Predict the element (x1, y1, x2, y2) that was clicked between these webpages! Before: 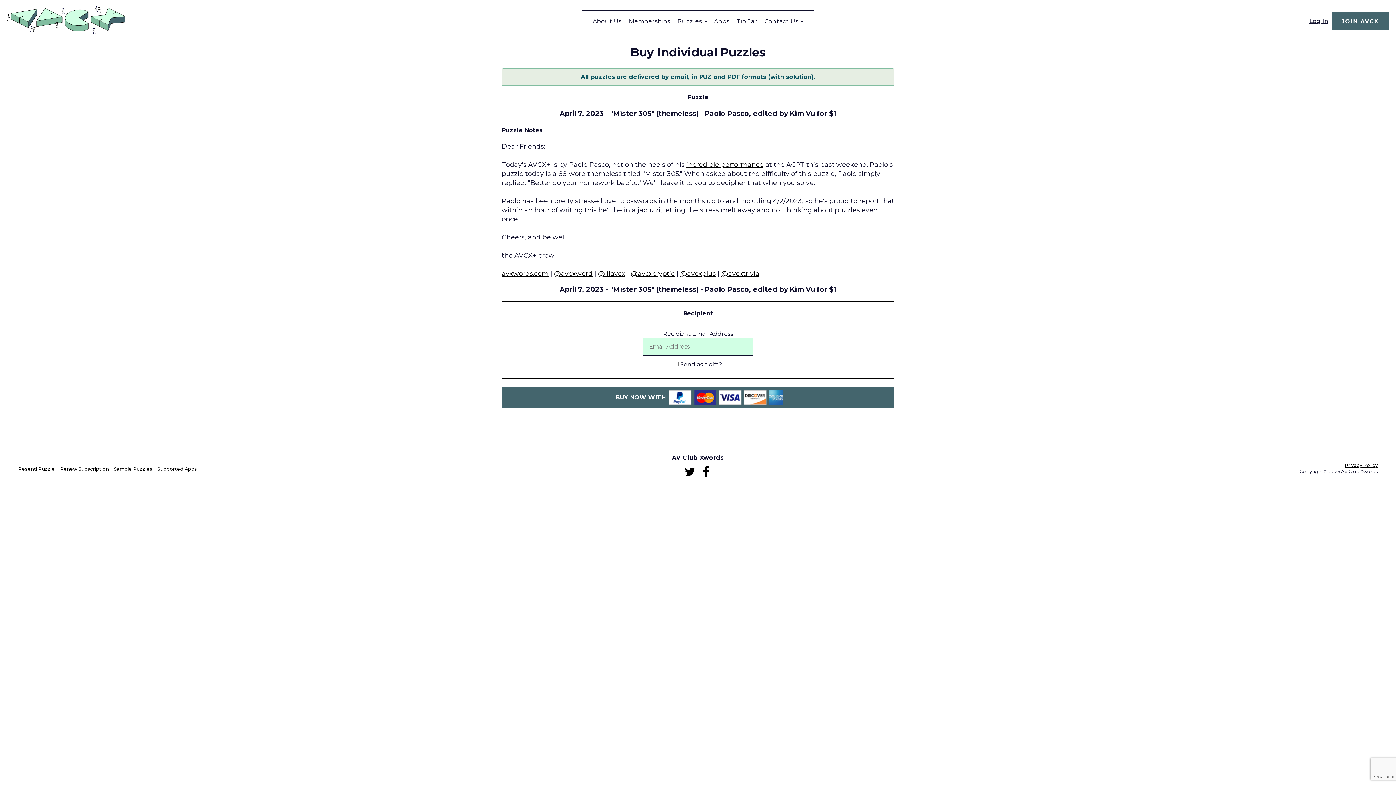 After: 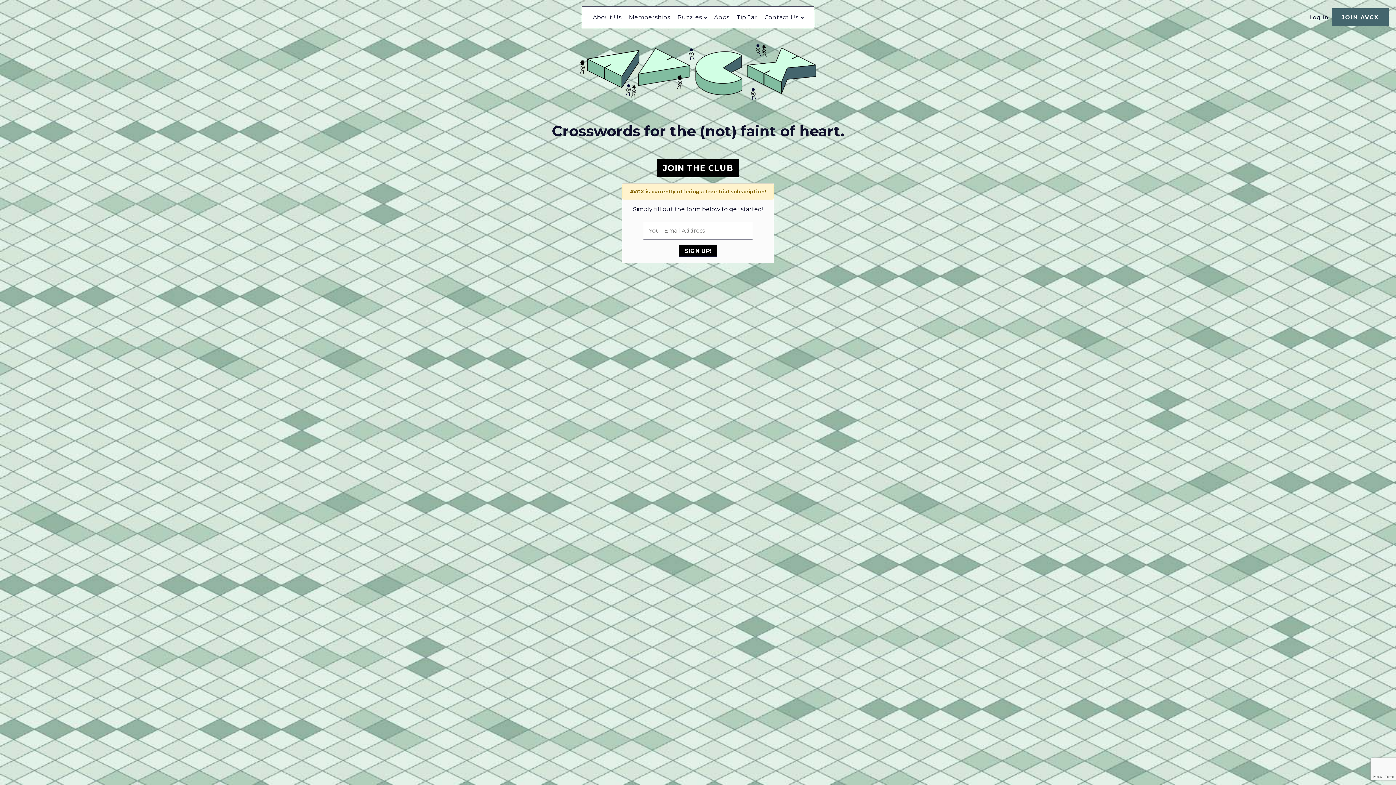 Action: bbox: (7, 28, 125, 35)